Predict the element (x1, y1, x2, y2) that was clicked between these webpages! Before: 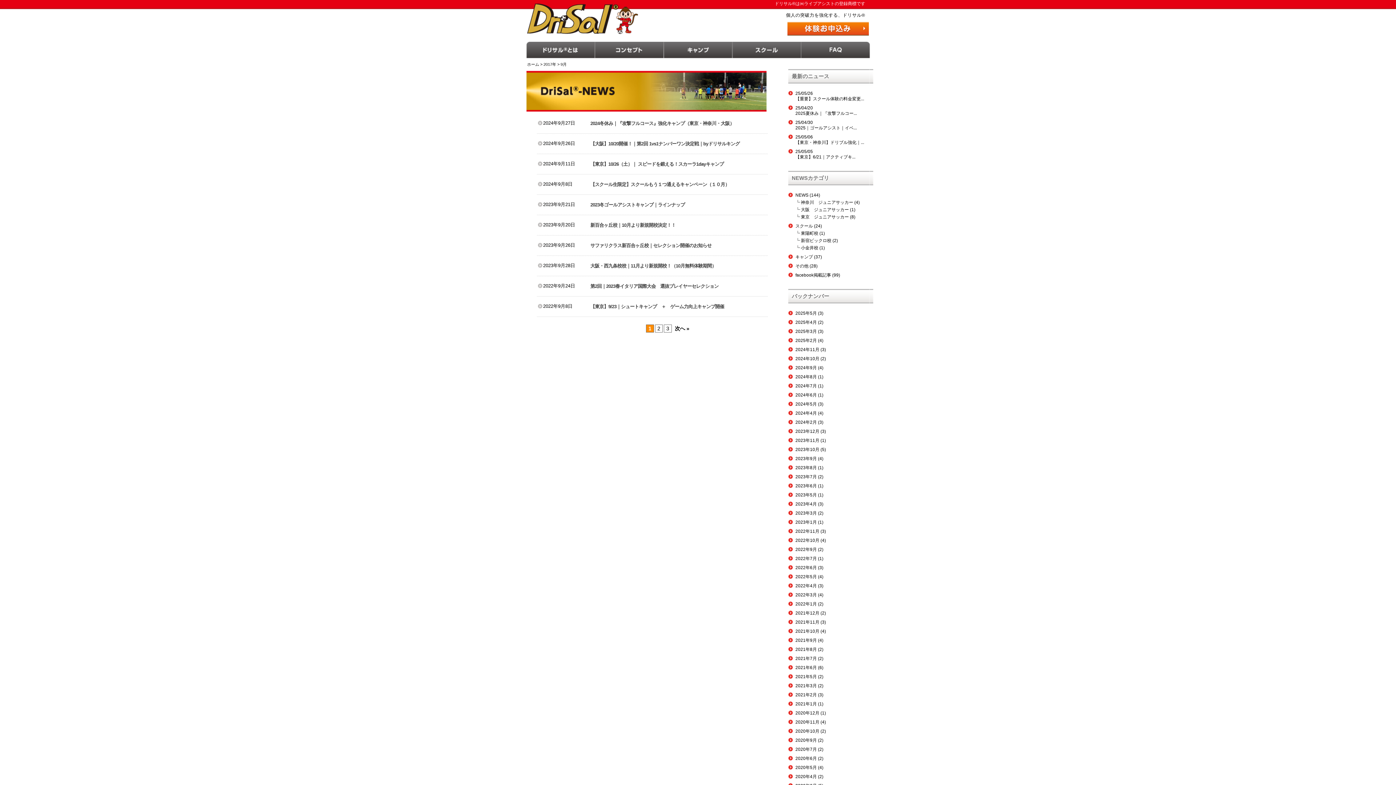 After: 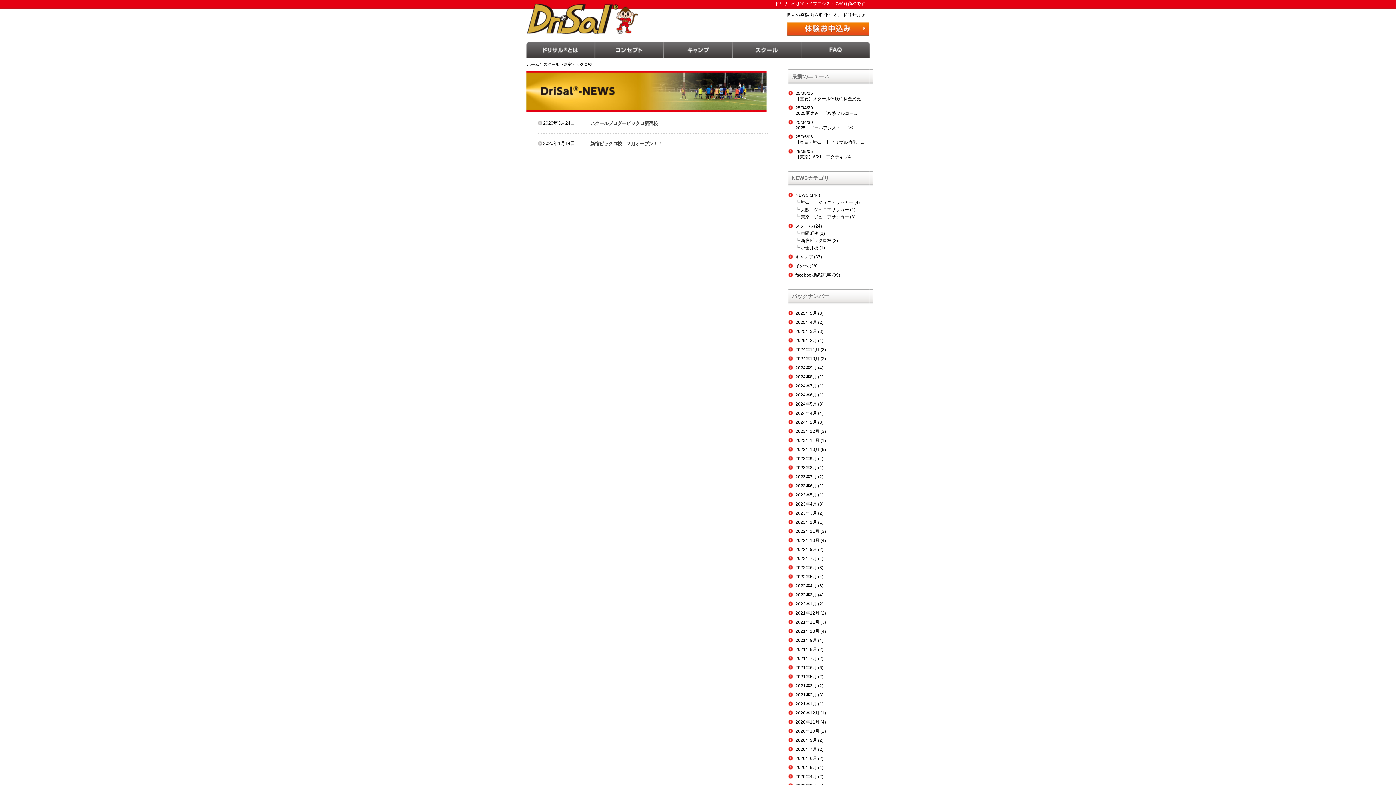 Action: bbox: (801, 238, 831, 243) label: 新宿ビックロ校